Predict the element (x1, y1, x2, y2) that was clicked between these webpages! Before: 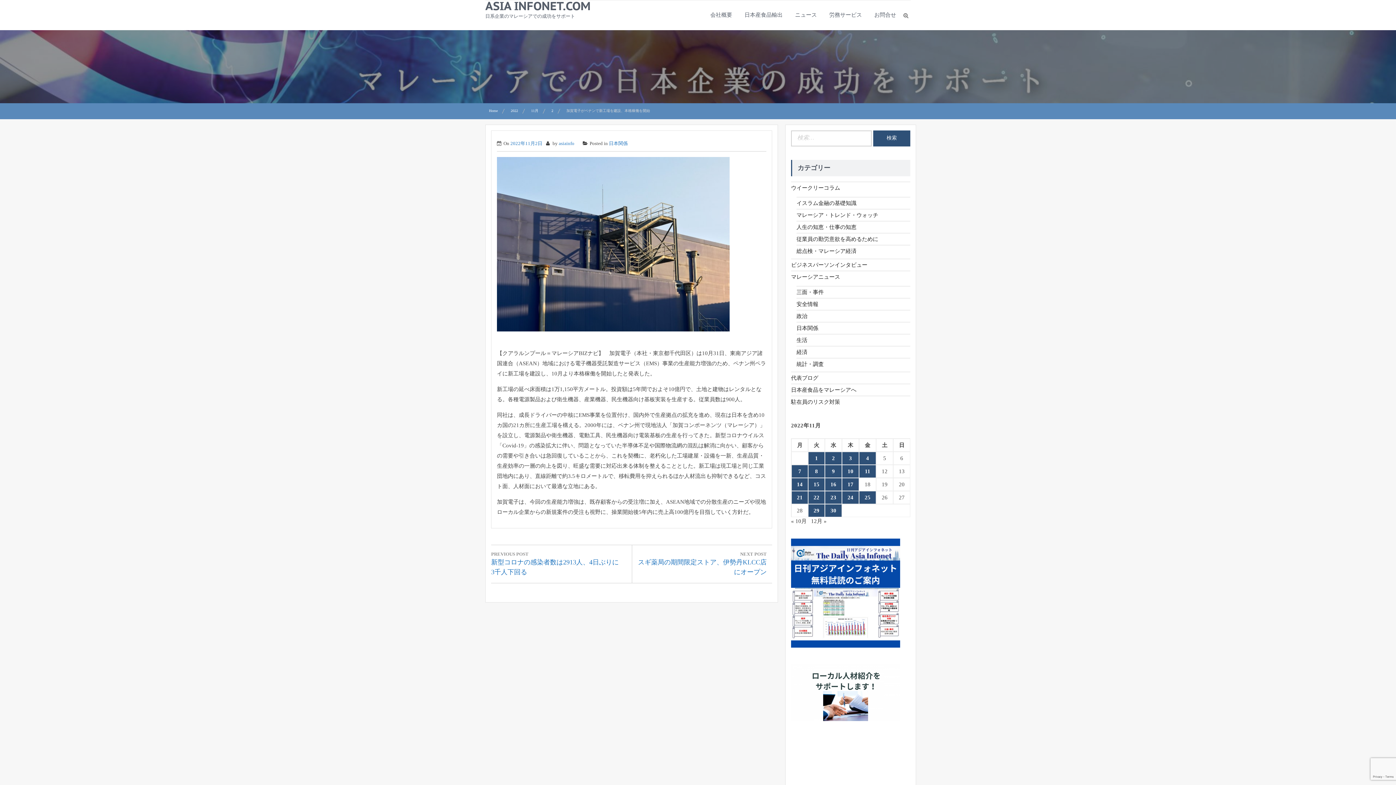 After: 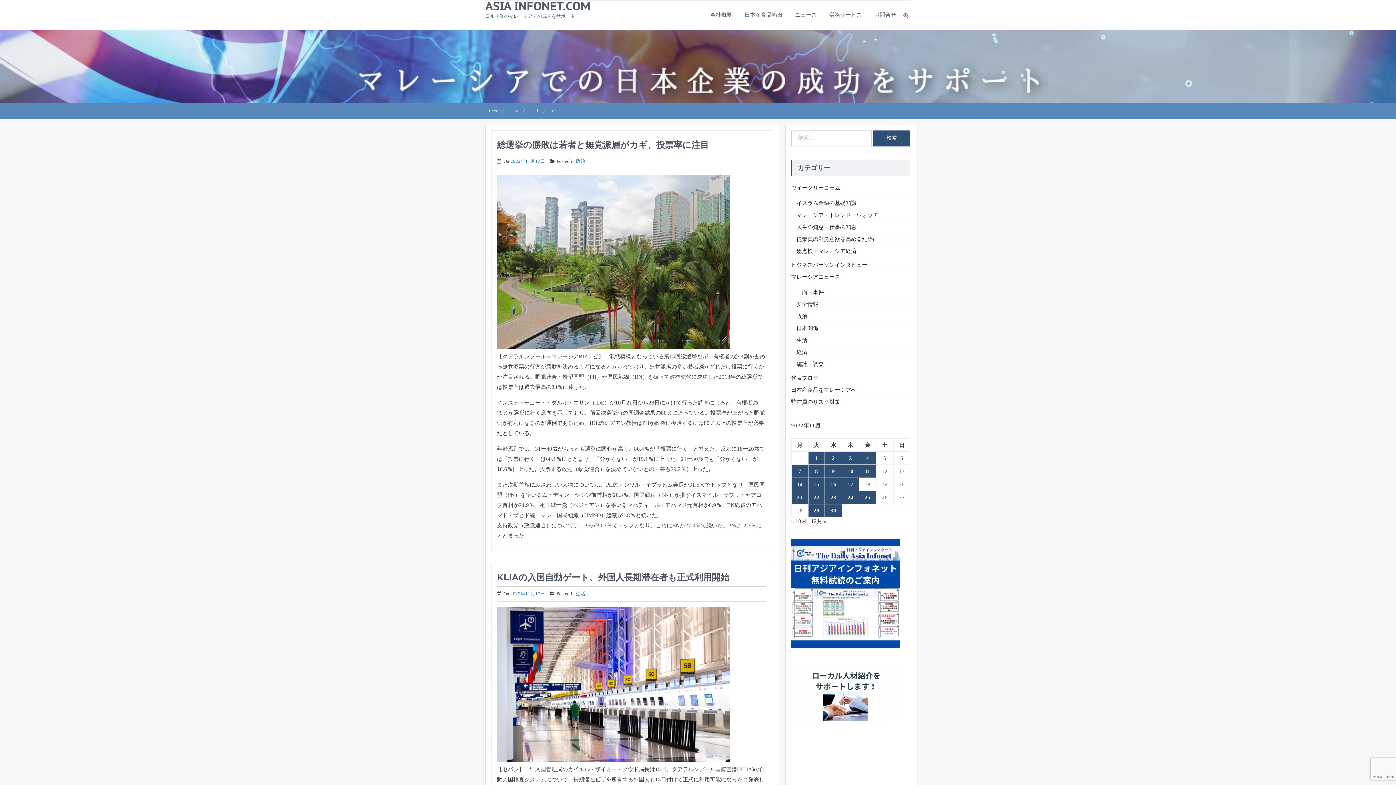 Action: bbox: (842, 478, 858, 490) label: 2022年11月17日 に投稿を公開